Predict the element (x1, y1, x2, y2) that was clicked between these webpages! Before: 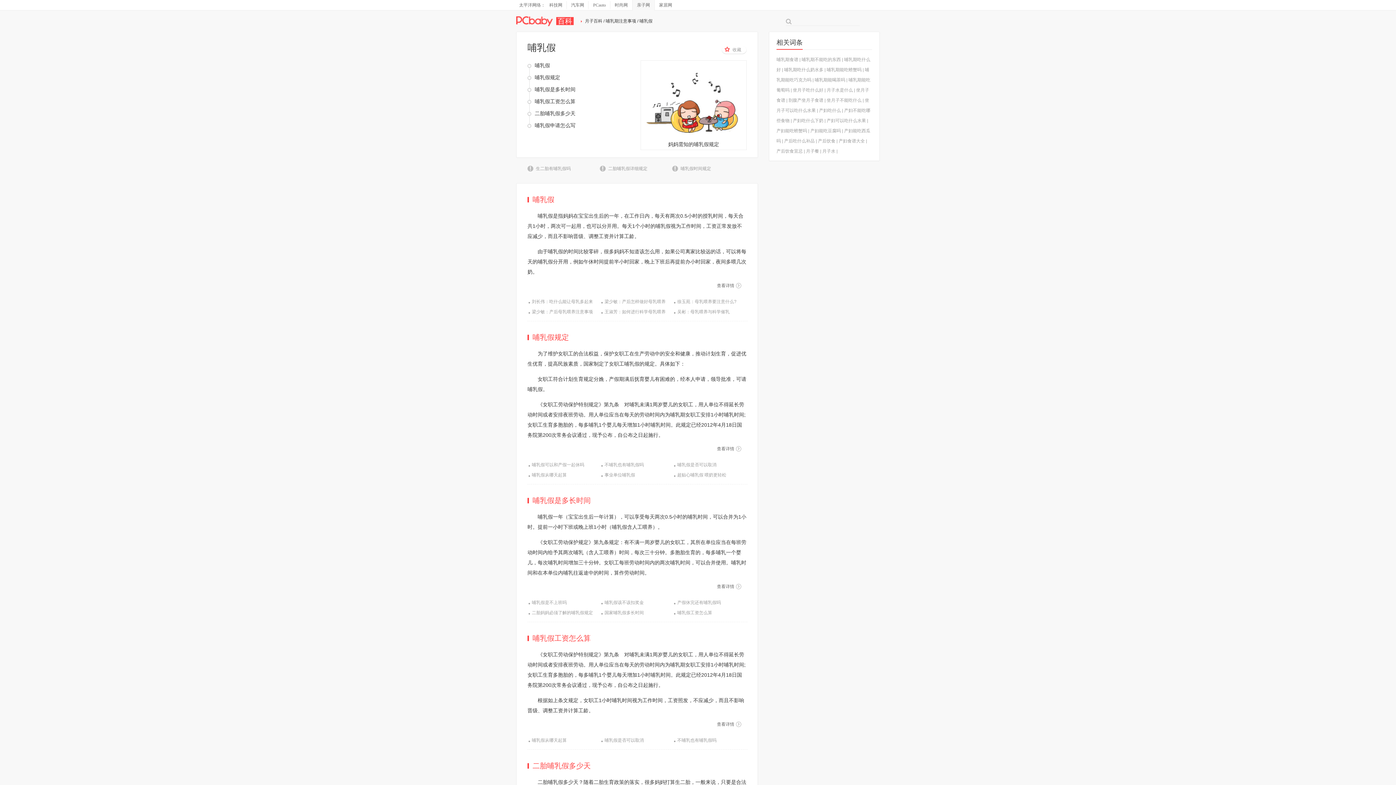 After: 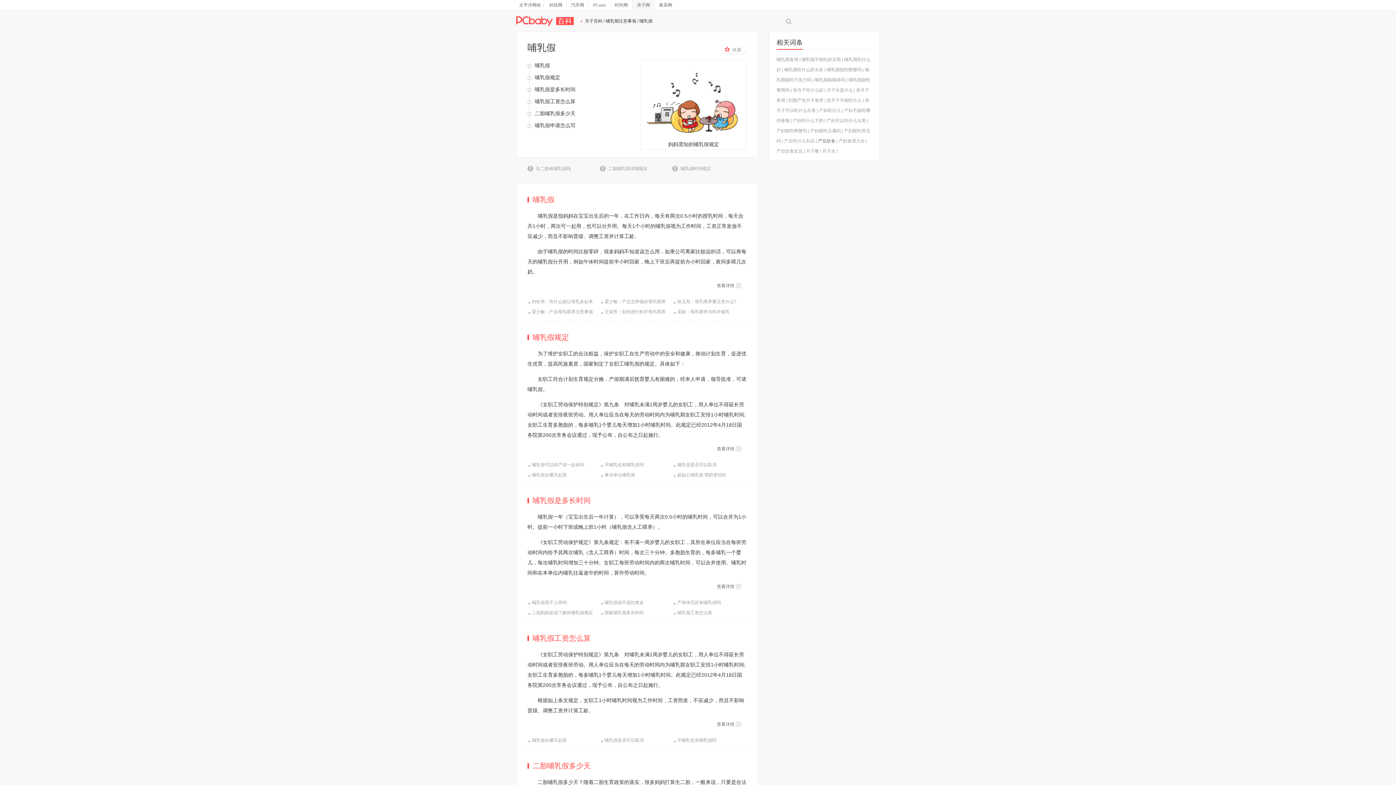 Action: bbox: (818, 138, 835, 143) label: 产后饮食